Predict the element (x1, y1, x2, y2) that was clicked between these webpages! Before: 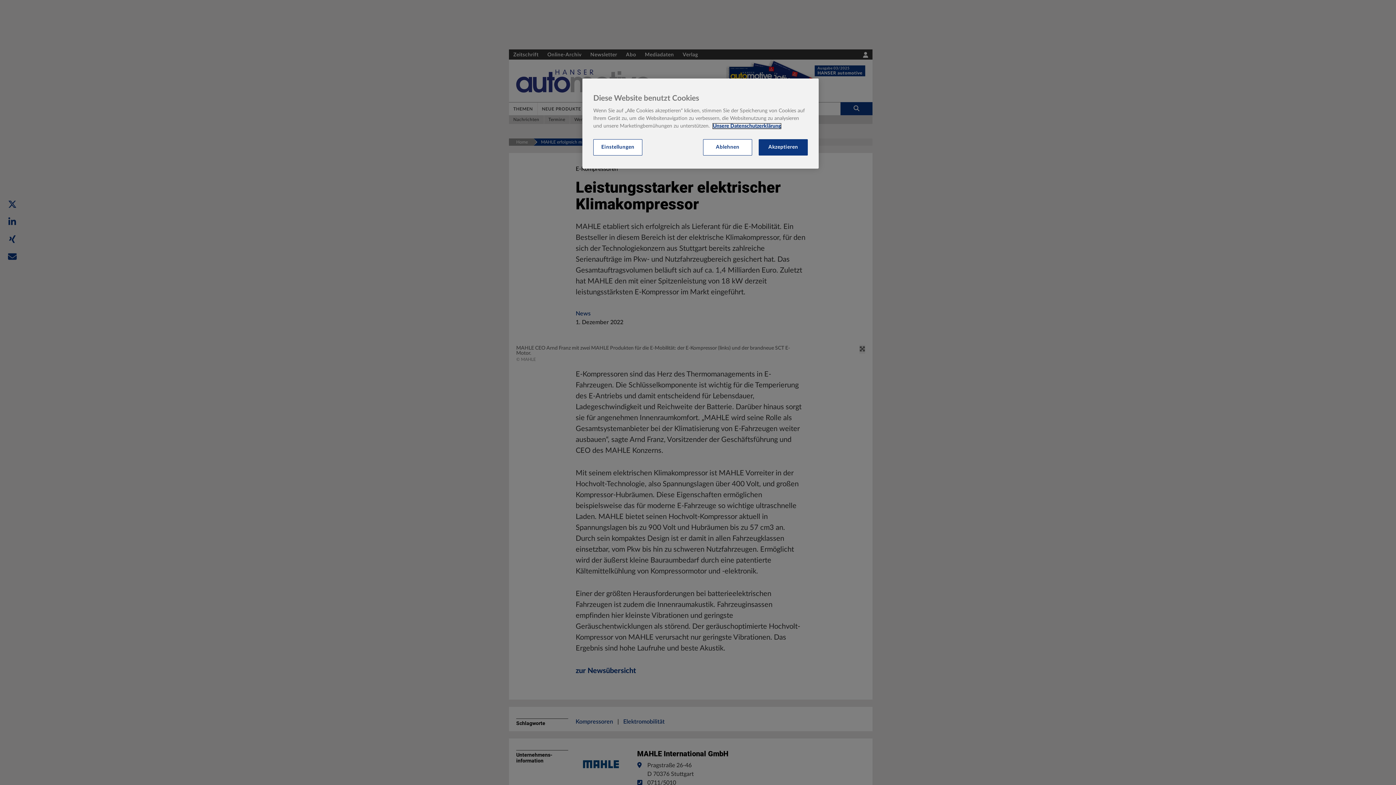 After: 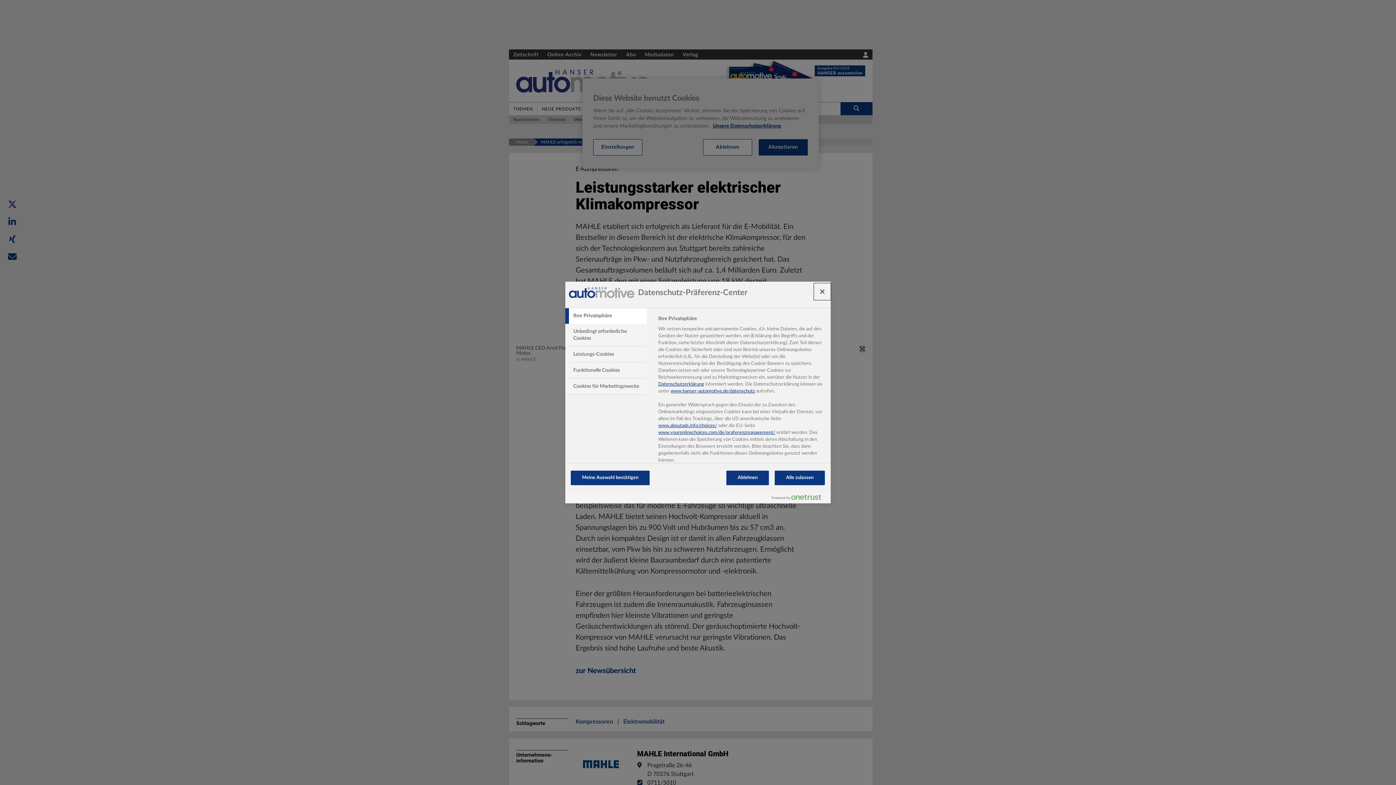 Action: bbox: (593, 139, 642, 155) label: Einstellungen